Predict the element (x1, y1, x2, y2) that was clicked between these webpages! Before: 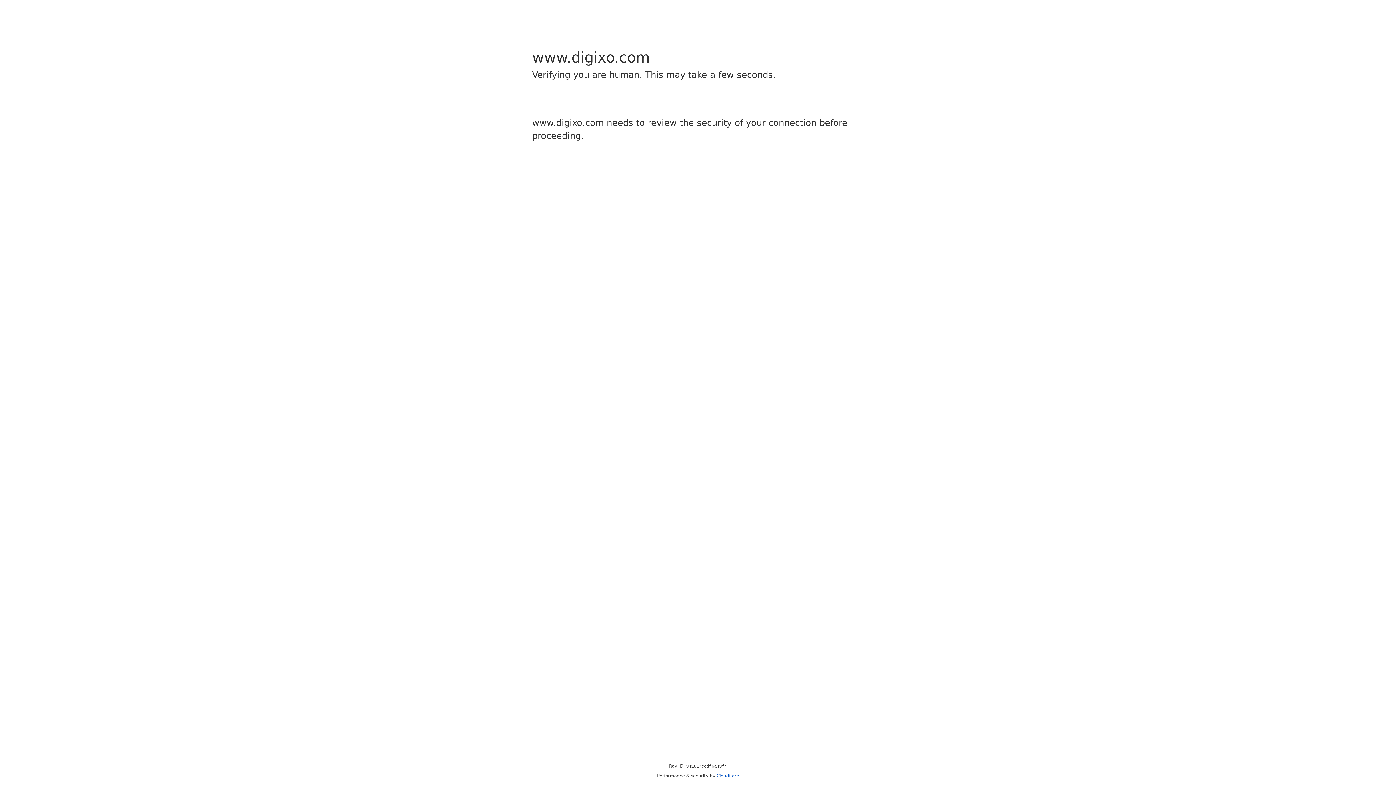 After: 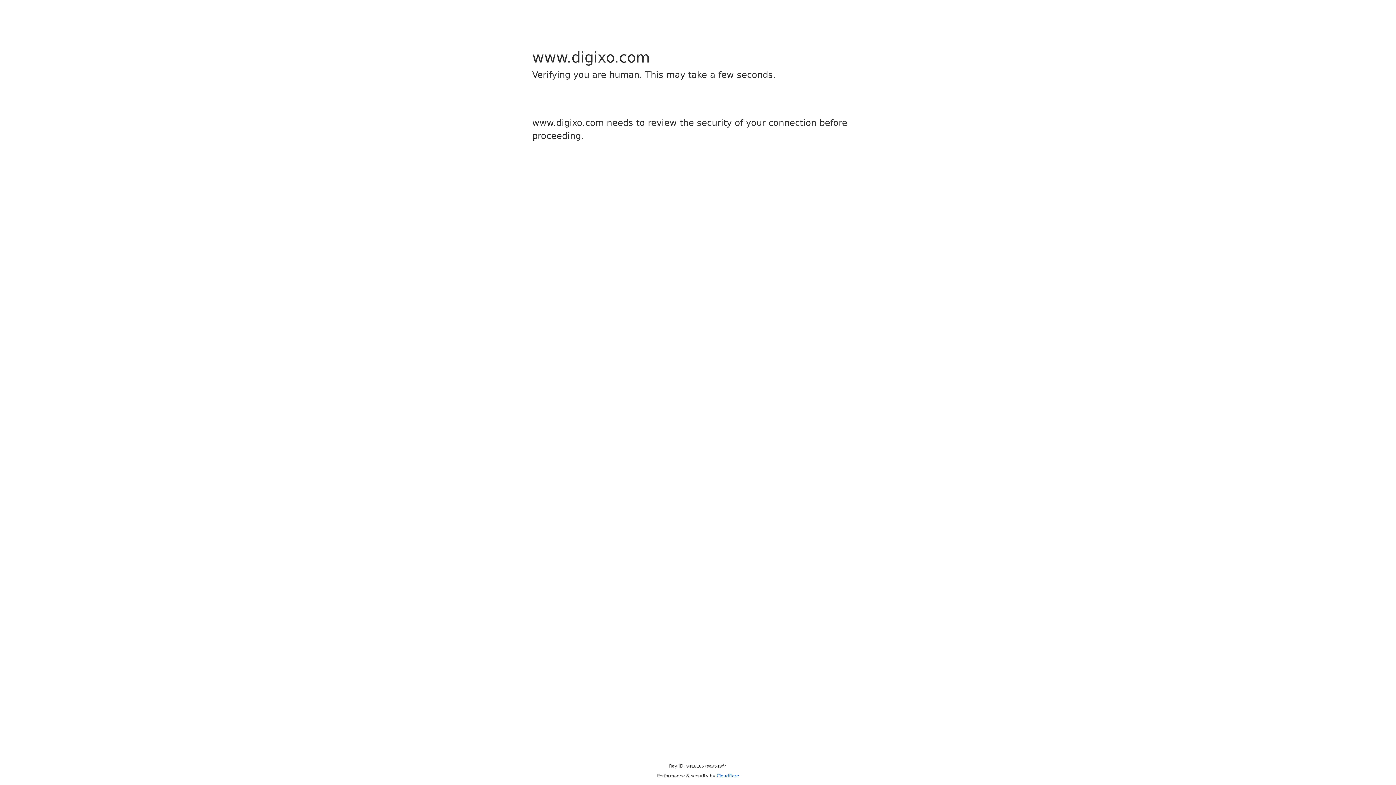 Action: label: Cloudflare bbox: (716, 773, 739, 778)